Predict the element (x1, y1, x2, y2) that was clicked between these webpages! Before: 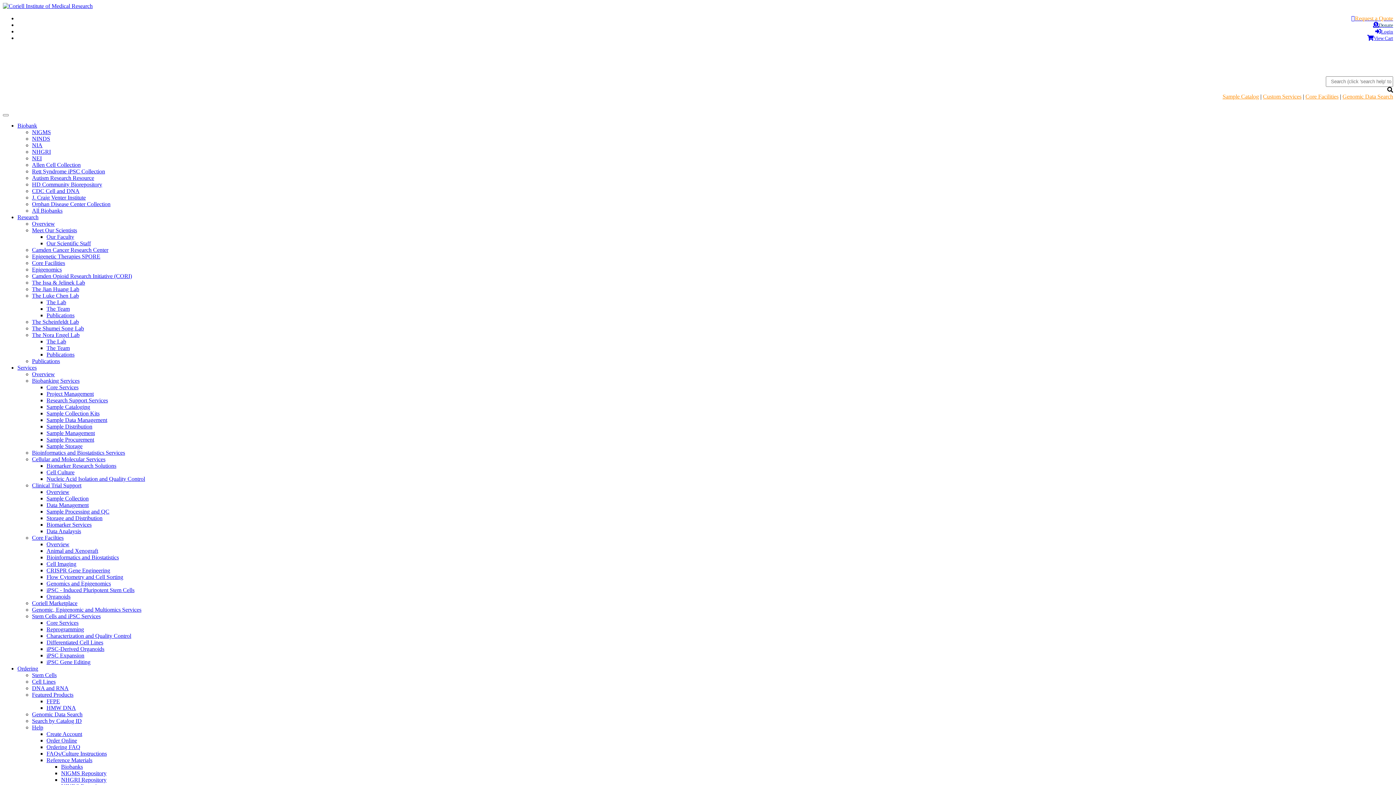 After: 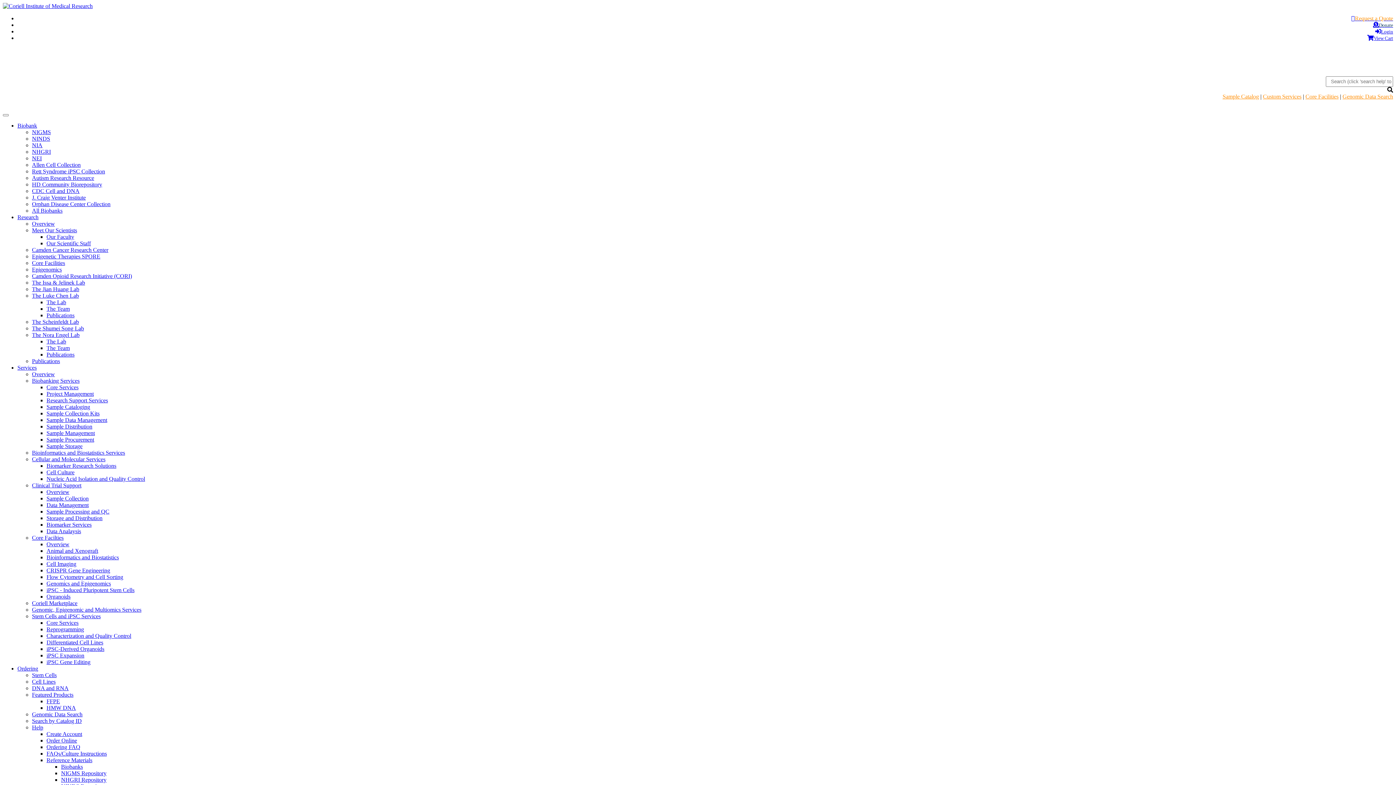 Action: bbox: (46, 338, 66, 344) label: The Lab